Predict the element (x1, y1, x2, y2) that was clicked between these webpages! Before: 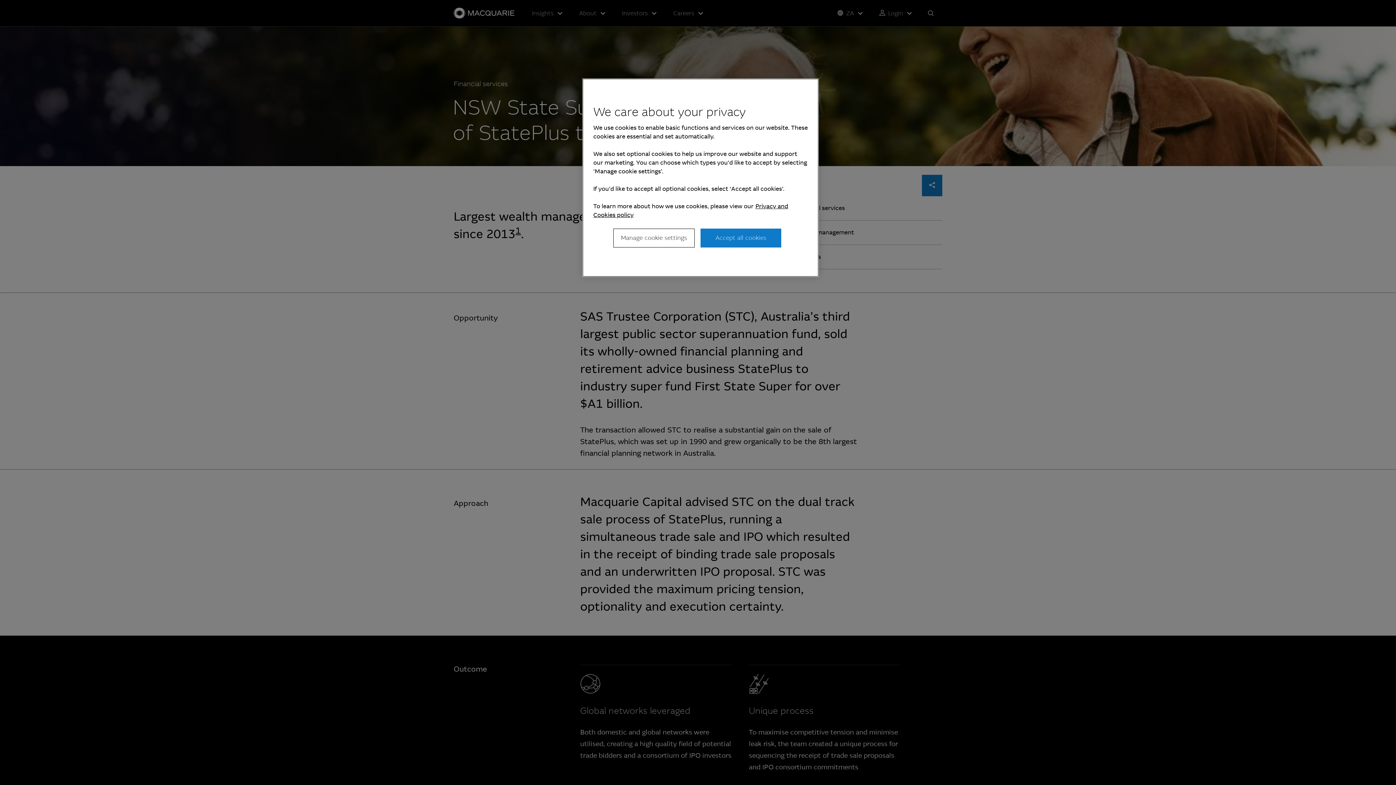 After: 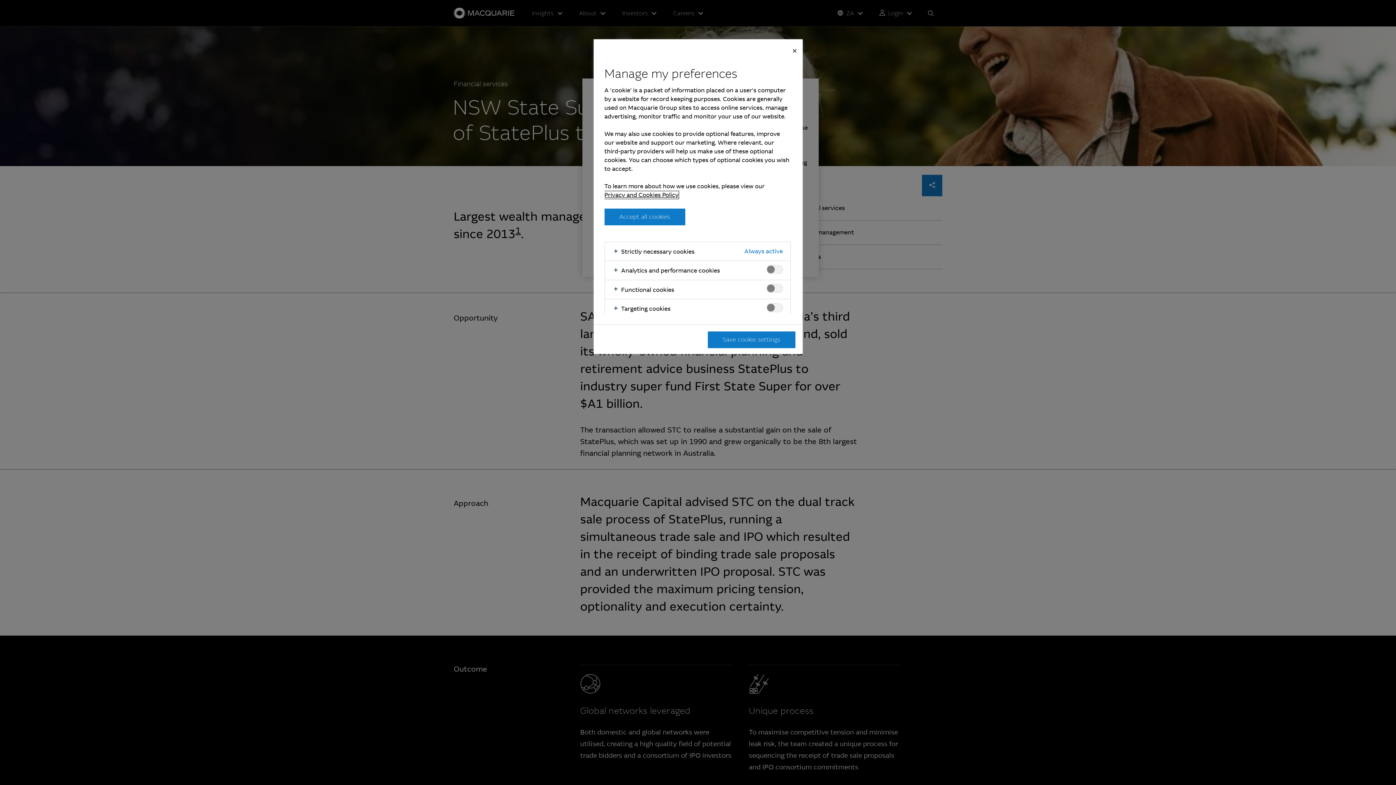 Action: bbox: (613, 228, 694, 247) label: Manage cookie settings